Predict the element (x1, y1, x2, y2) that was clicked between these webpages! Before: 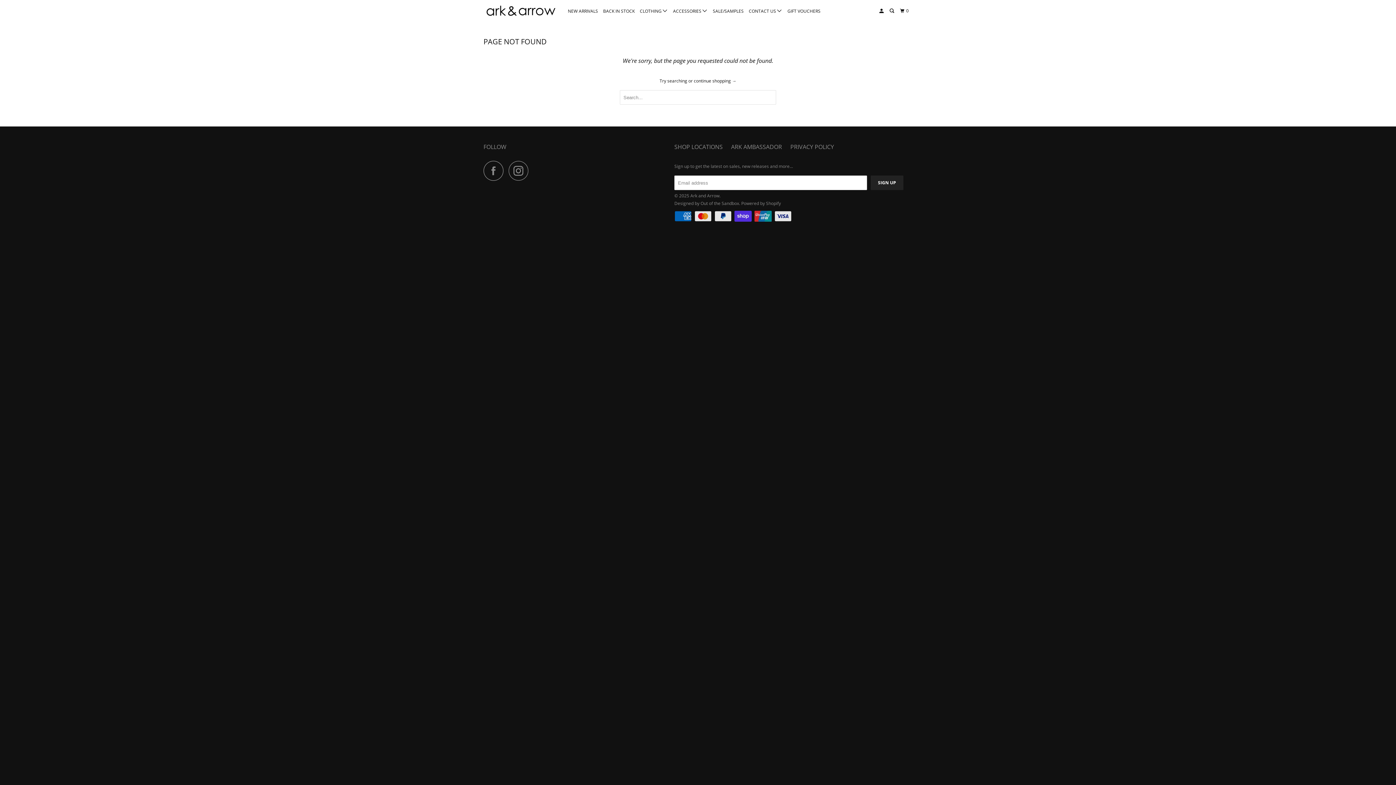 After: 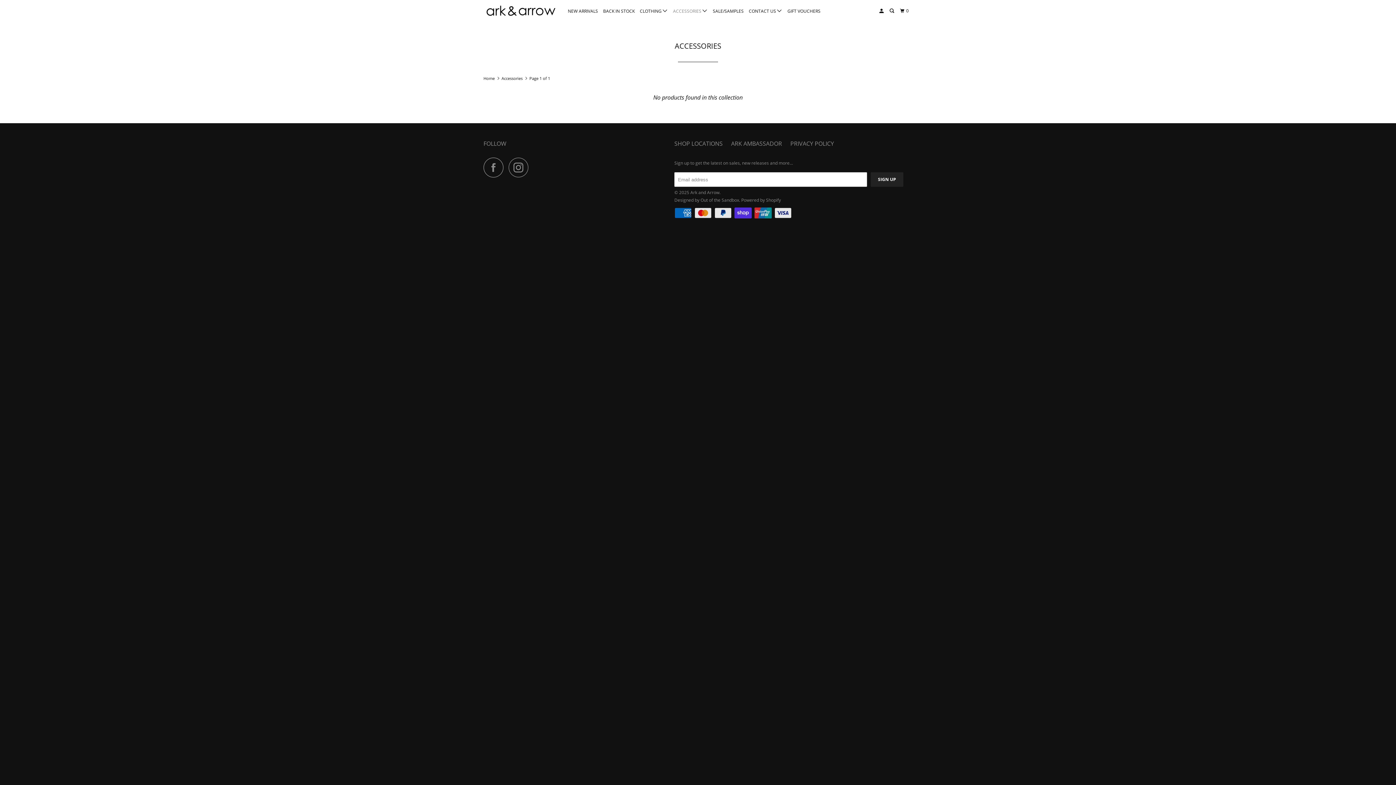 Action: label: ACCESSORIES  bbox: (671, 5, 709, 17)